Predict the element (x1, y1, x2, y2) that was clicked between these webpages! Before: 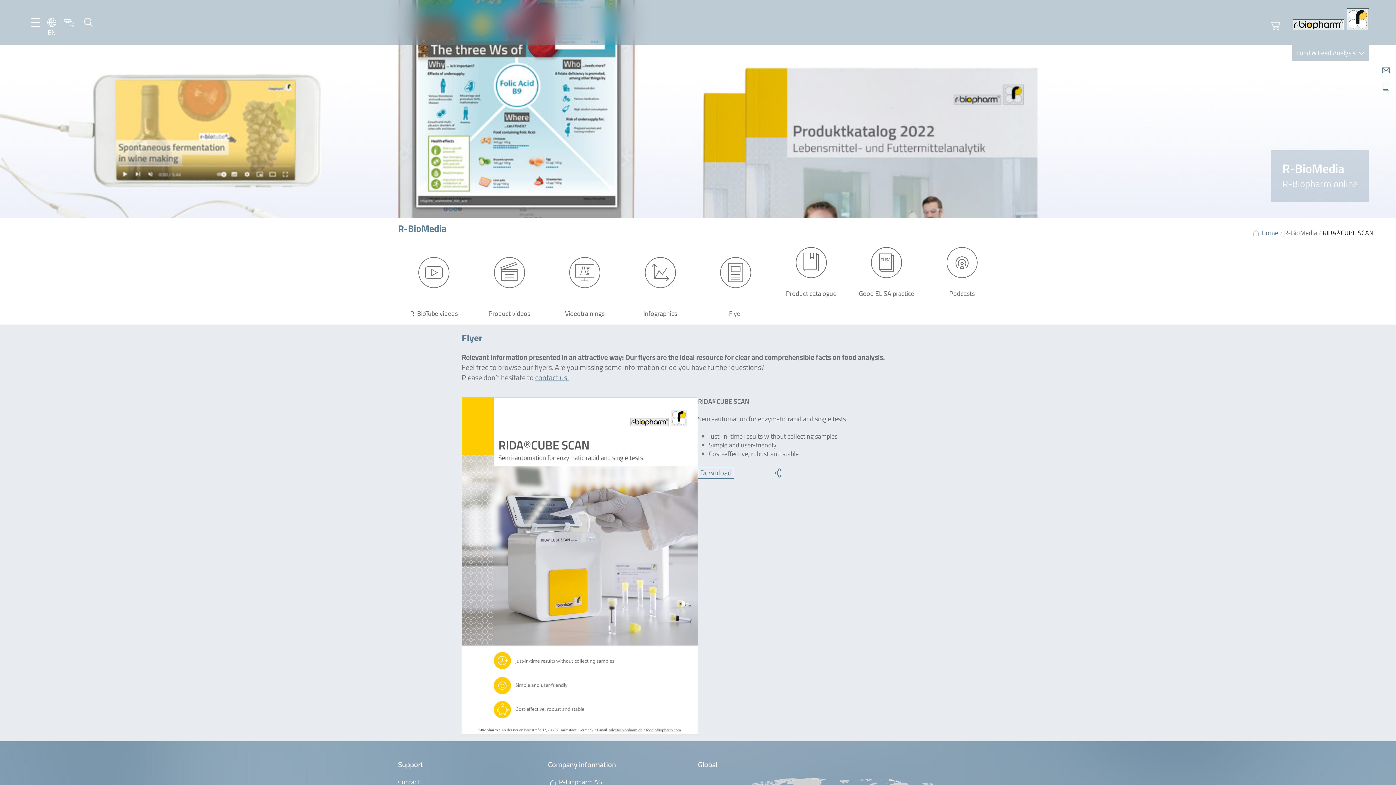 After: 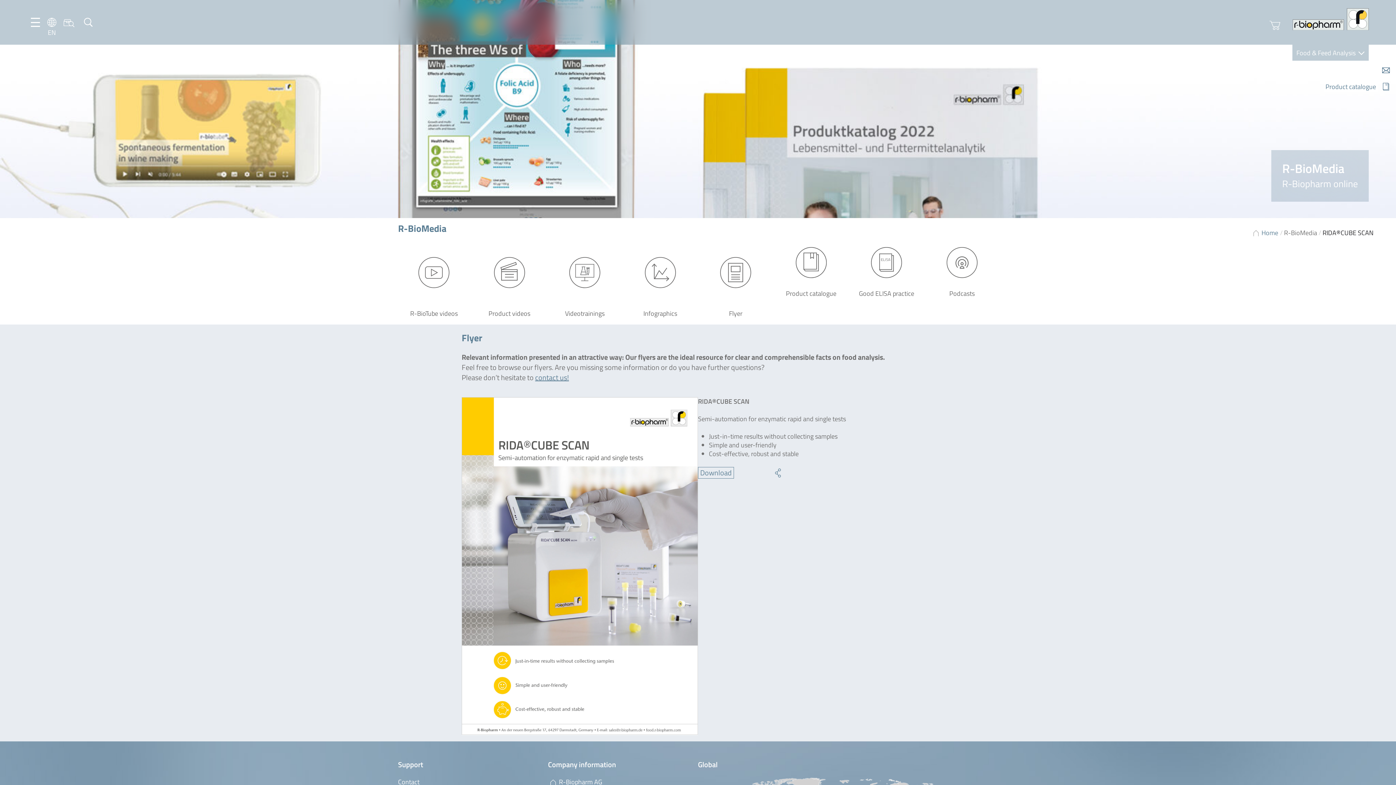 Action: bbox: (1378, 81, 1396, 90)